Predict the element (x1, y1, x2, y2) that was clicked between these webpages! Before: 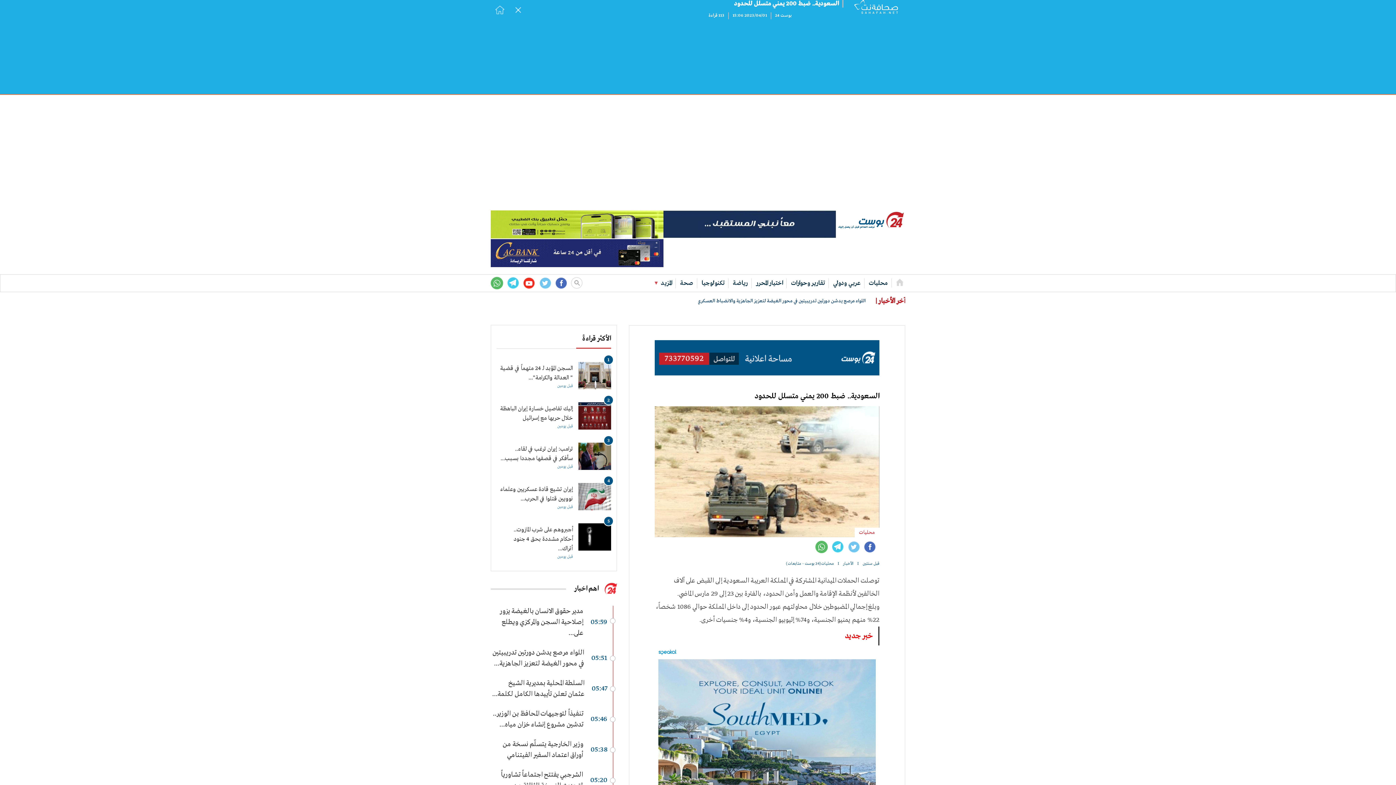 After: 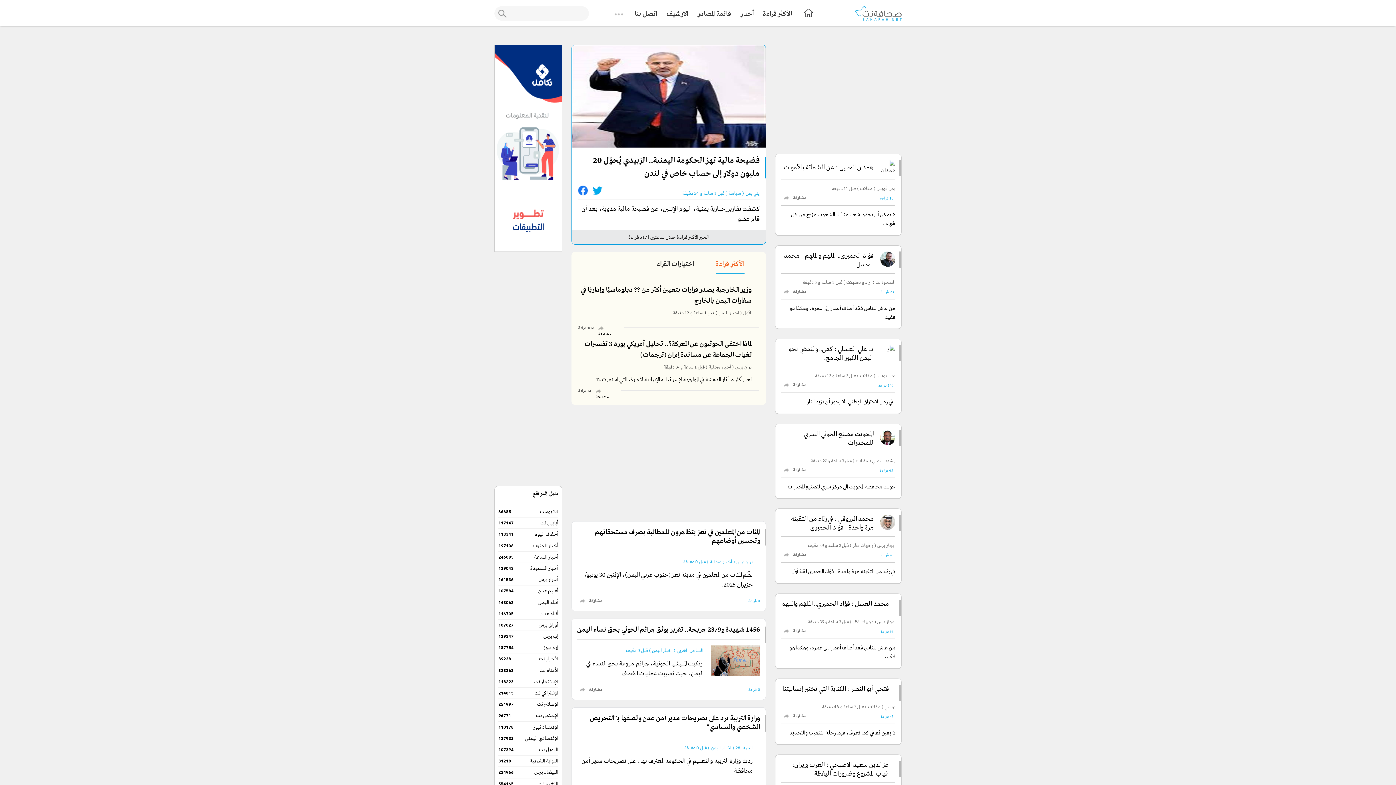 Action: bbox: (494, 0, 505, 19) label: صحافة نت